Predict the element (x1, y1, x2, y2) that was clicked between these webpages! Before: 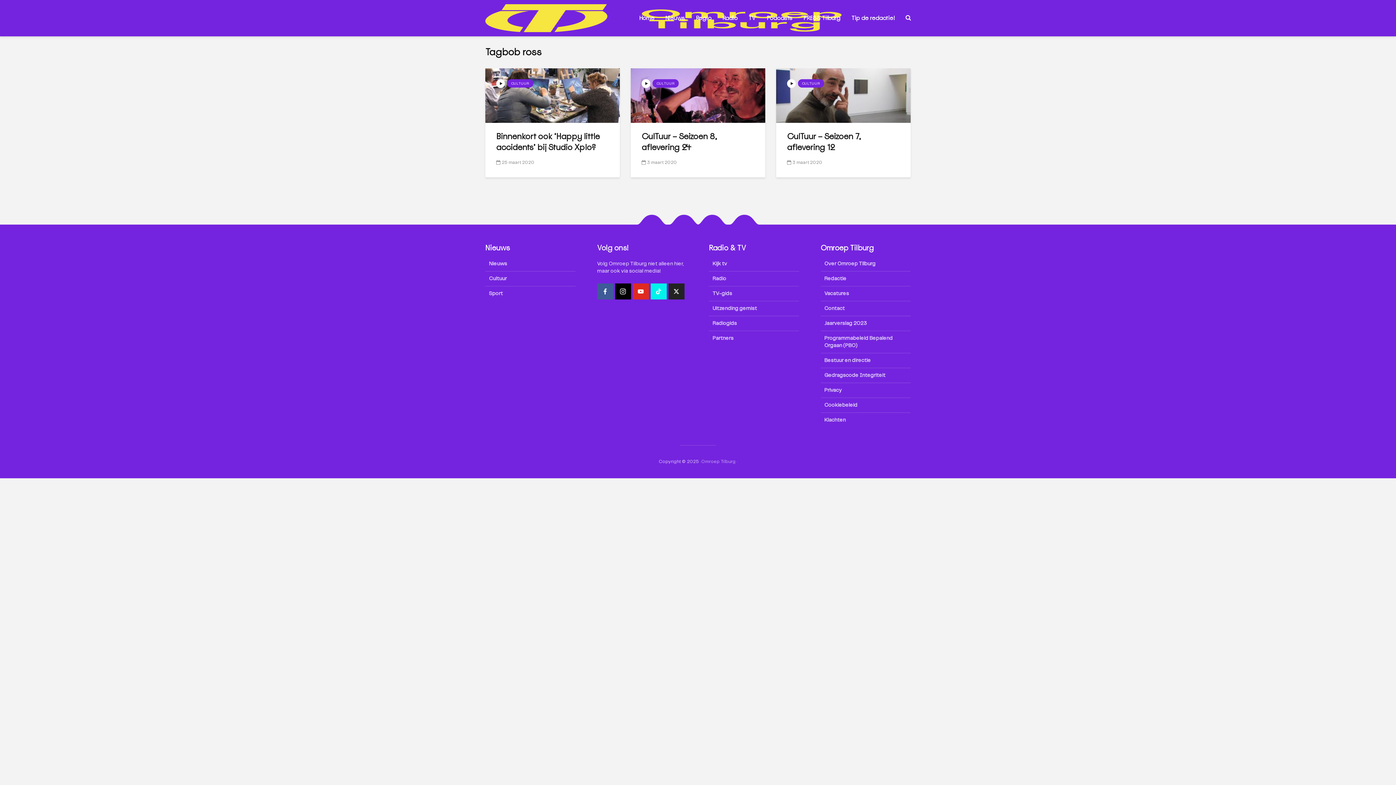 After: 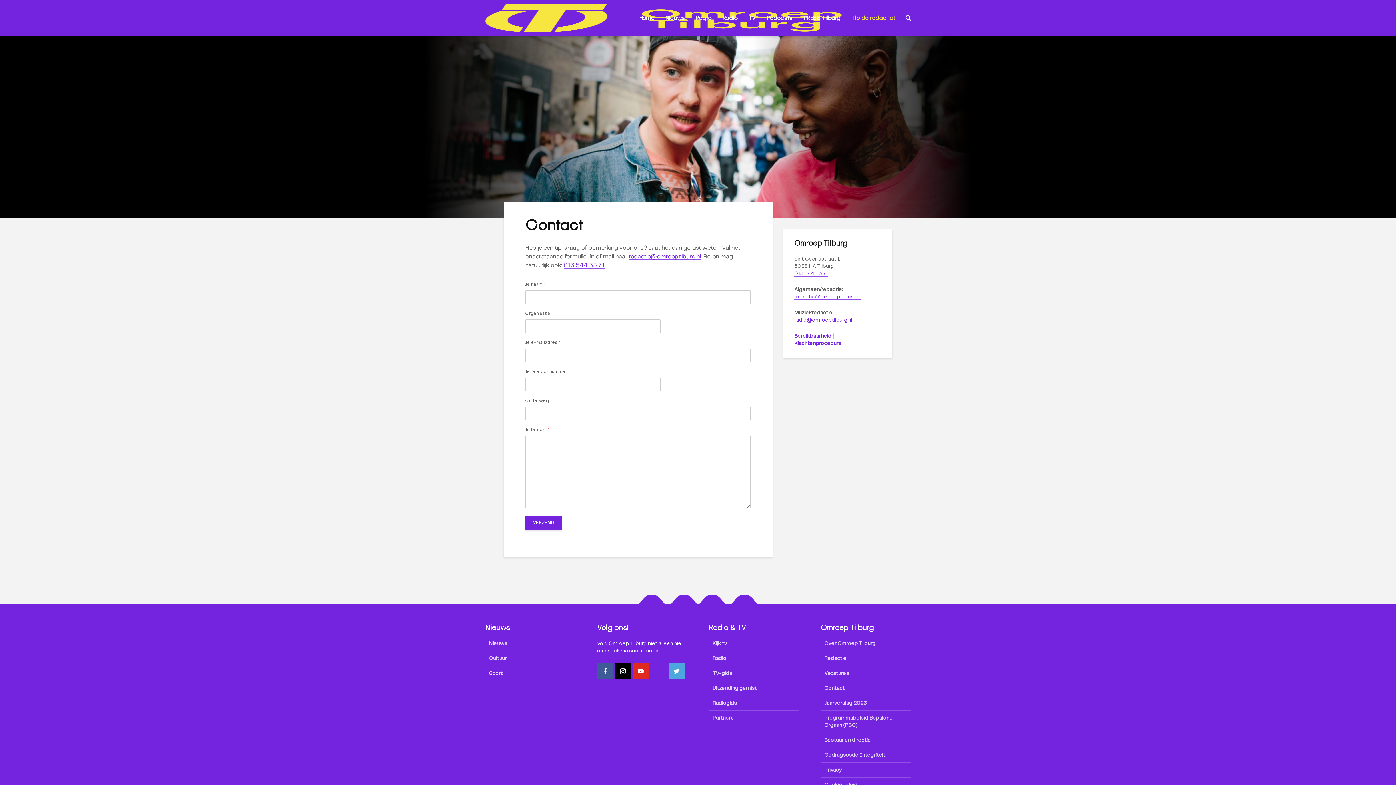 Action: bbox: (820, 301, 910, 316) label: Contact